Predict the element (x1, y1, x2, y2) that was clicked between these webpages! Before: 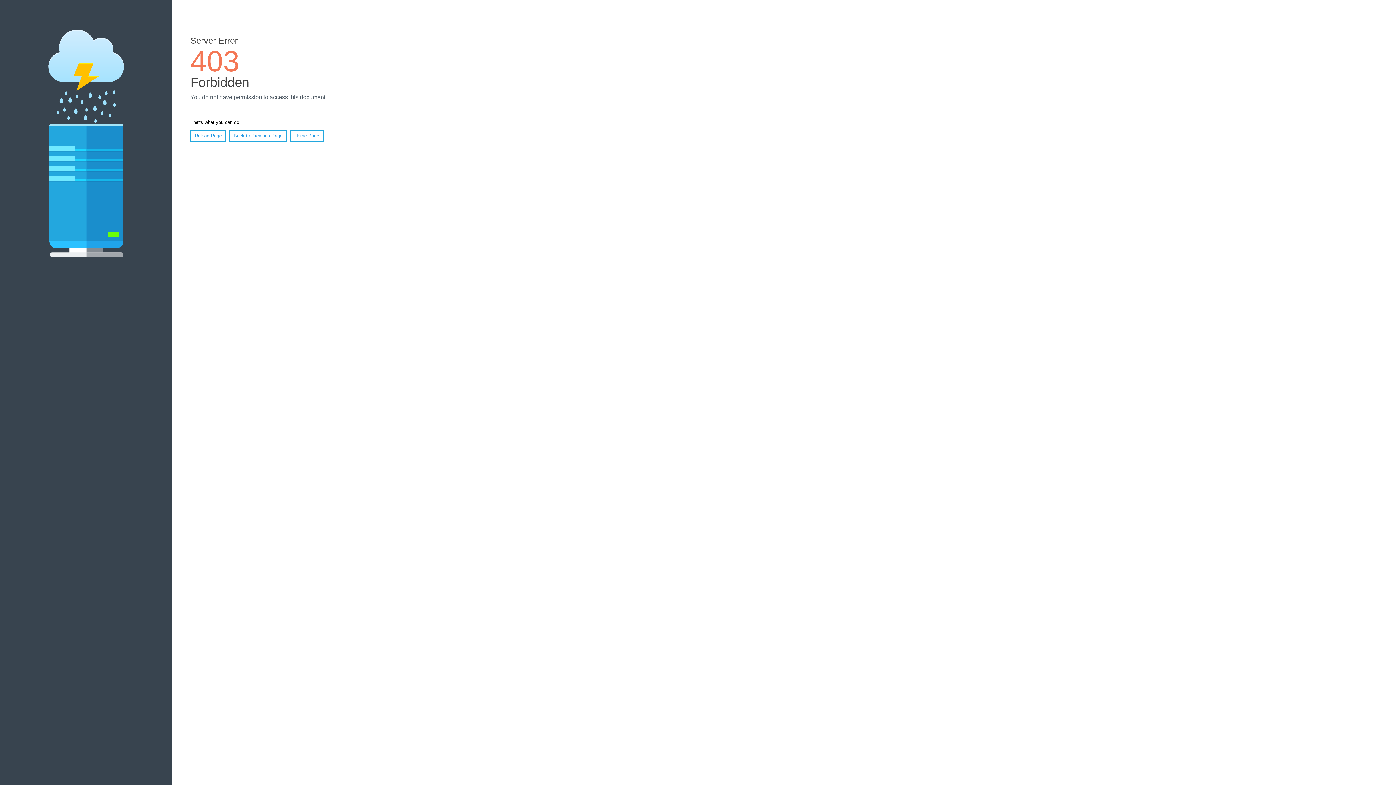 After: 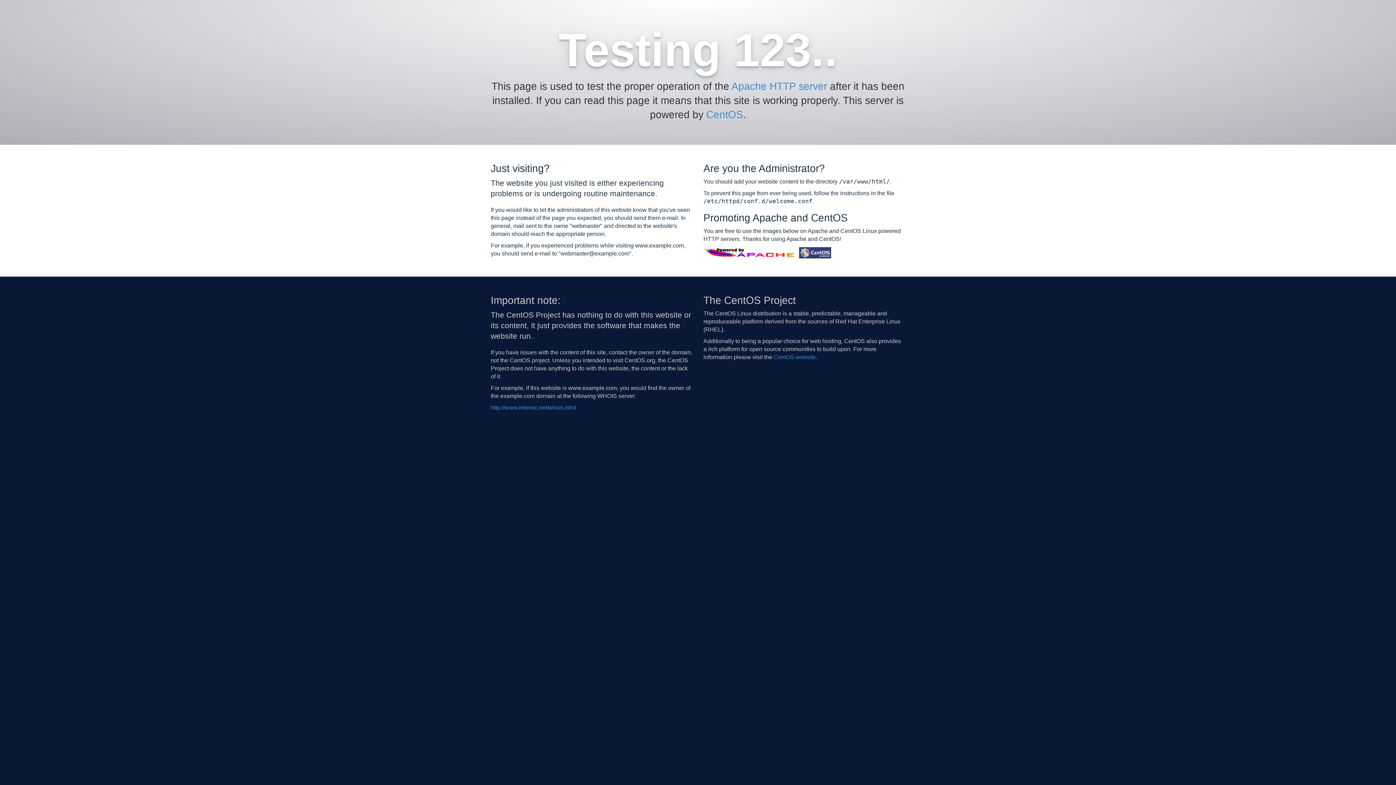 Action: label: Home Page bbox: (290, 130, 323, 141)